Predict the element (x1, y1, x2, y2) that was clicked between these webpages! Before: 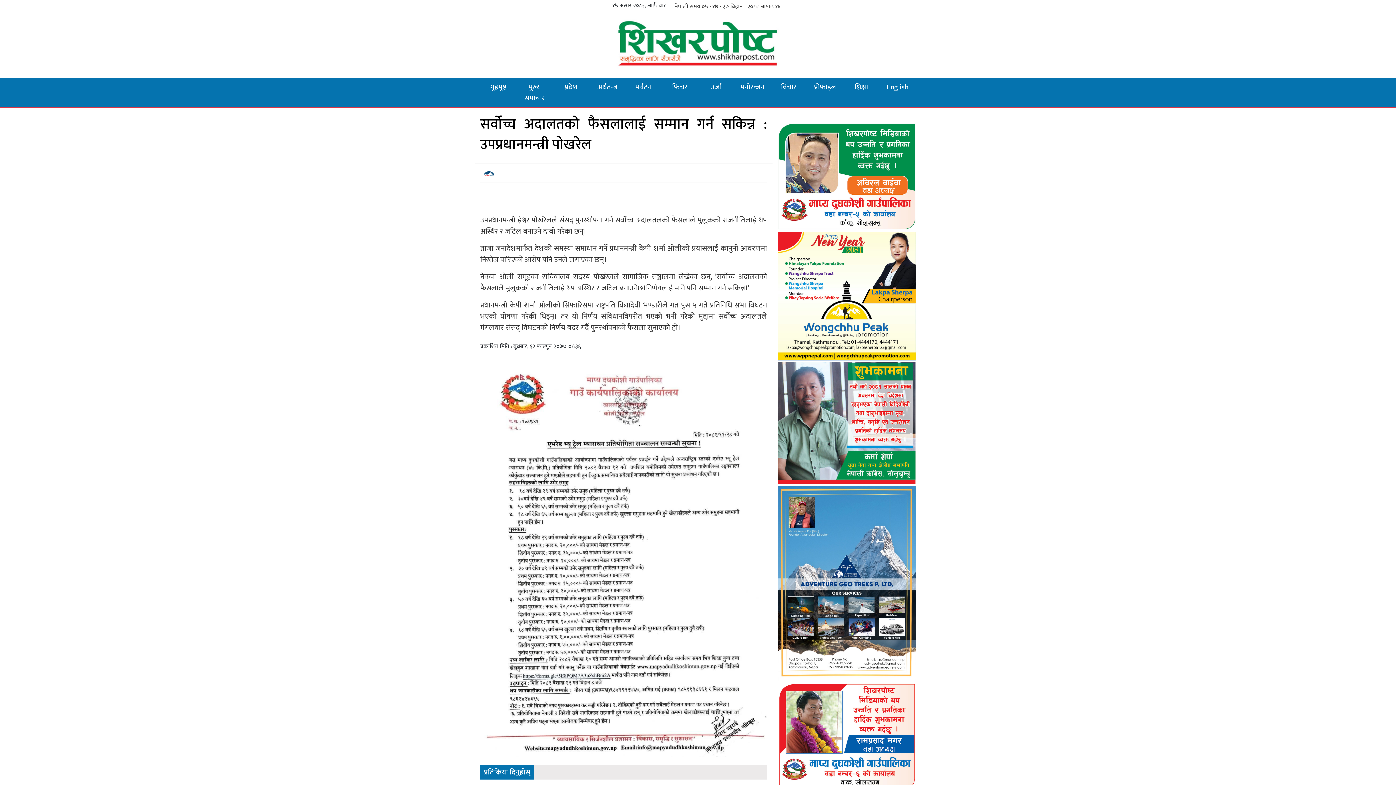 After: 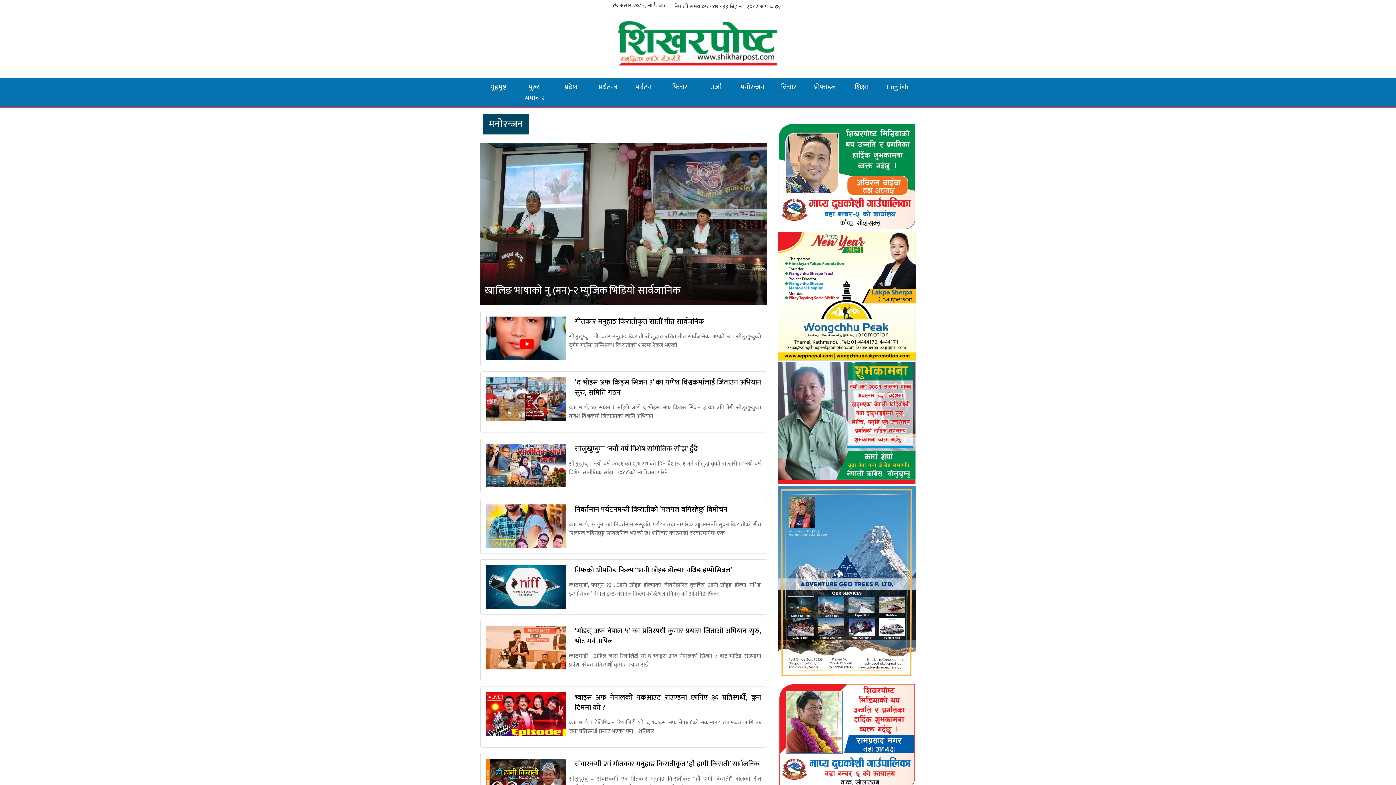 Action: bbox: (734, 78, 770, 96) label: मनोरन्जन